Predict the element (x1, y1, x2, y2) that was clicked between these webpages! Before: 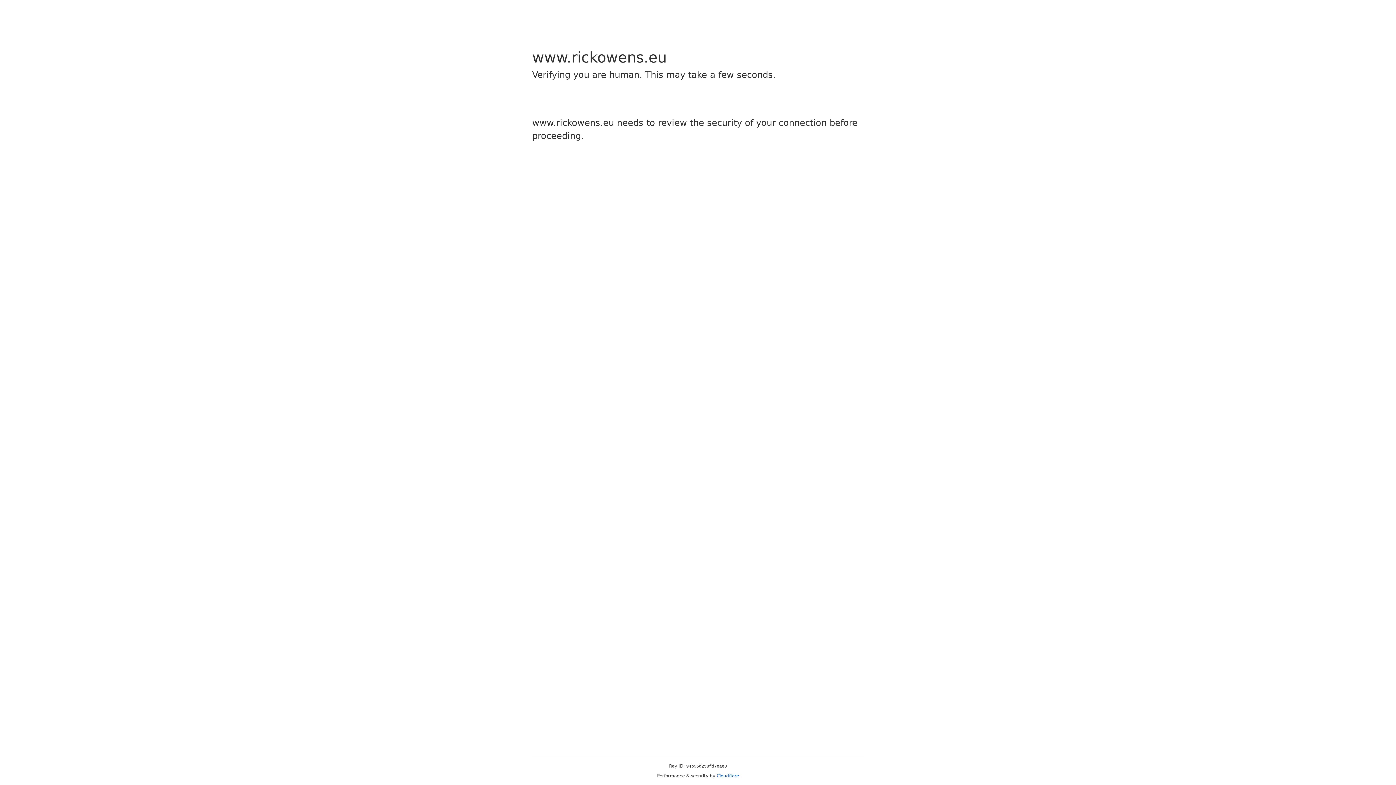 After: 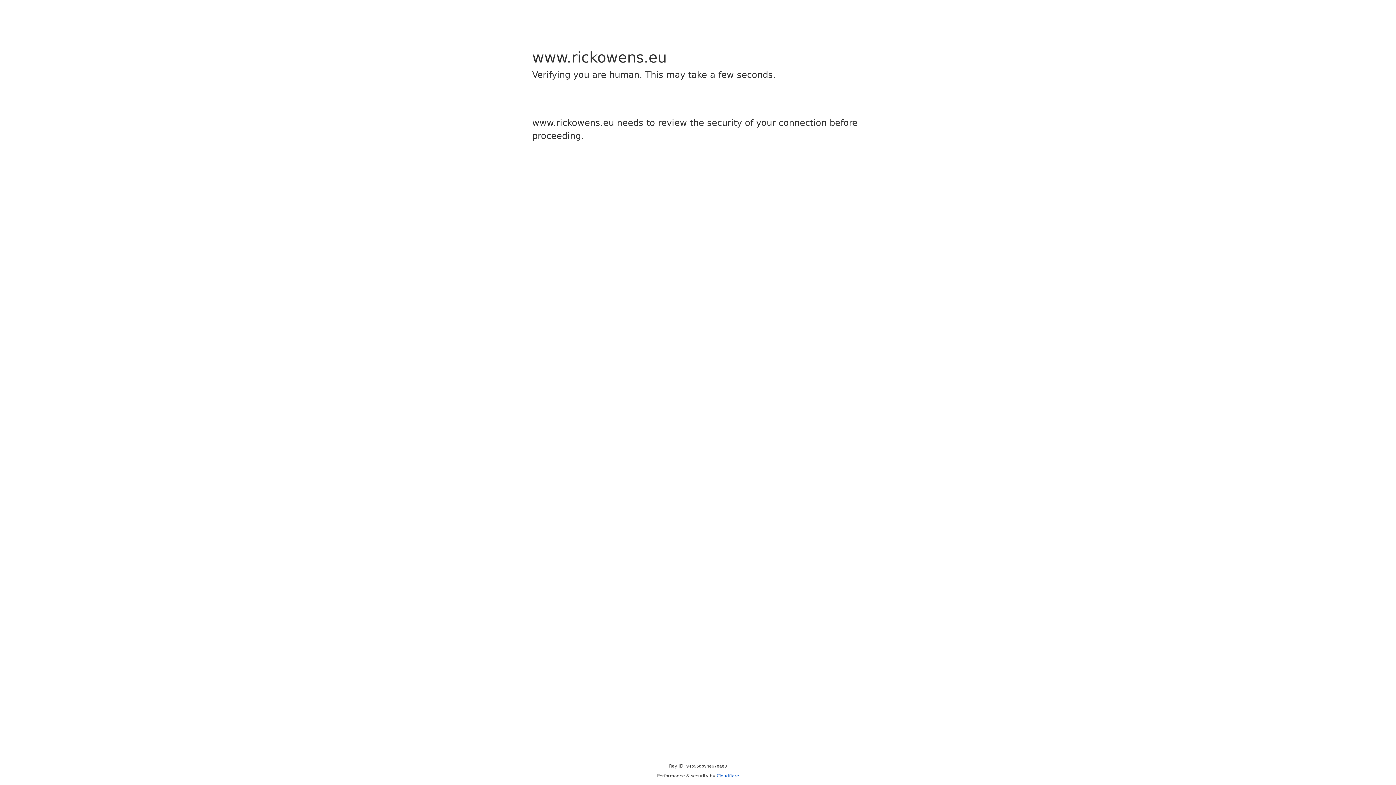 Action: bbox: (716, 773, 739, 778) label: Cloudflare